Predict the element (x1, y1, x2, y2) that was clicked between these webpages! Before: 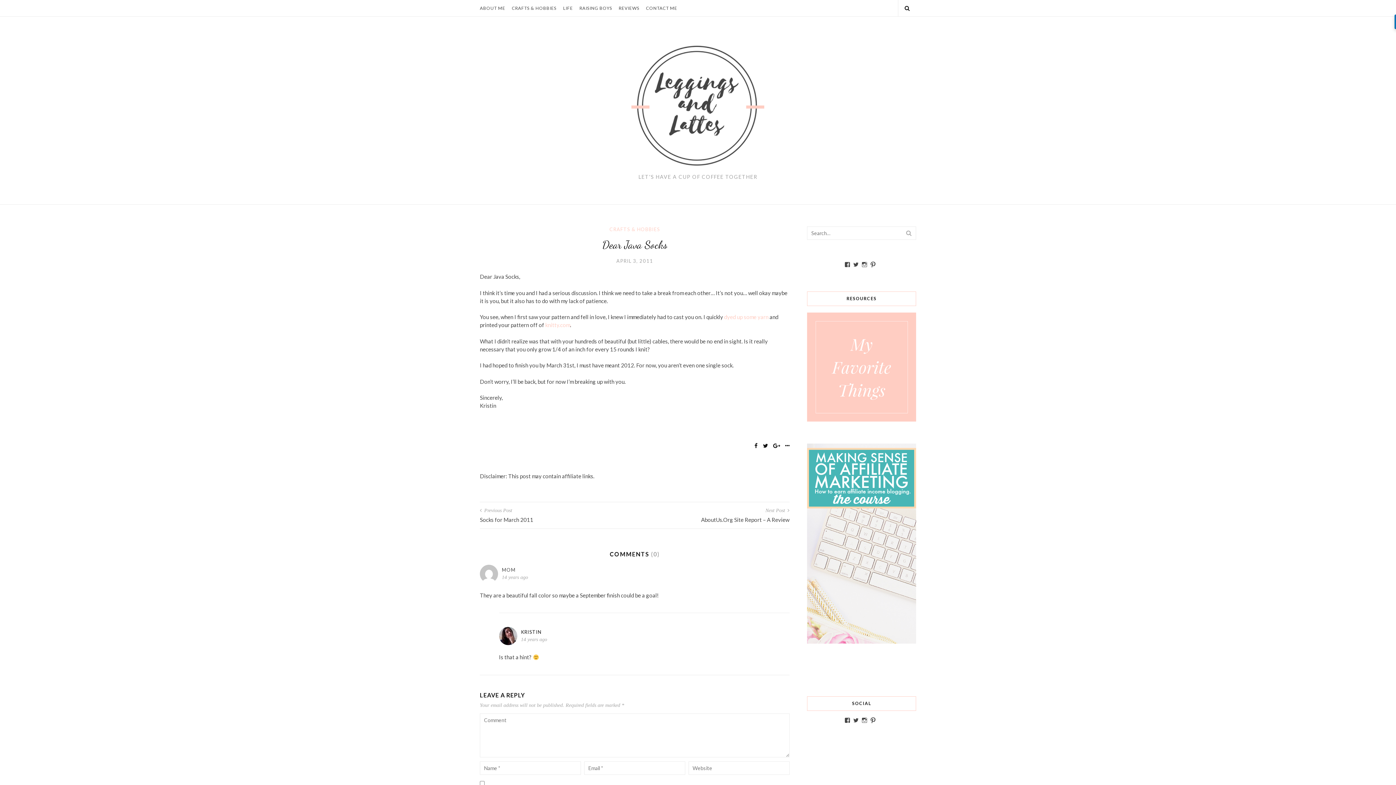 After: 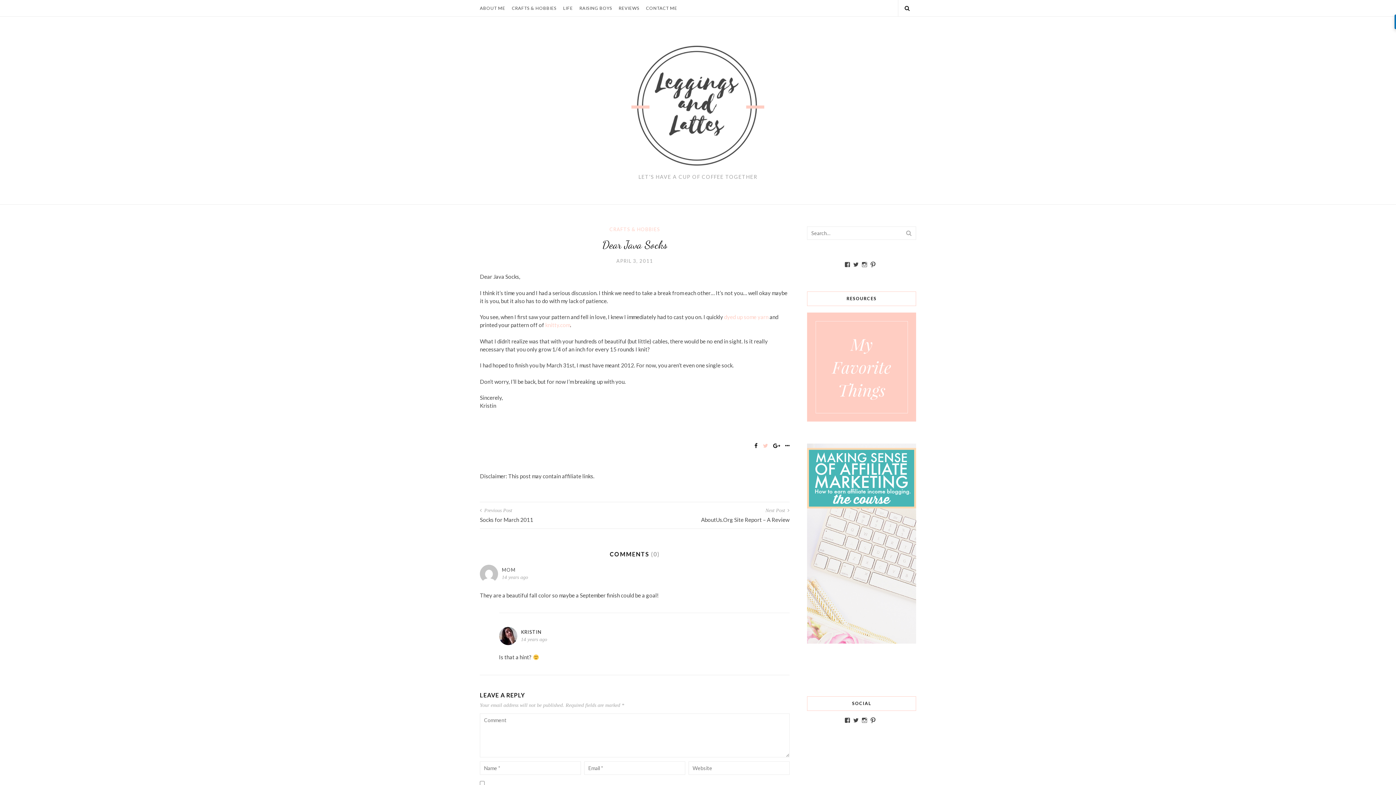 Action: bbox: (763, 441, 768, 450)